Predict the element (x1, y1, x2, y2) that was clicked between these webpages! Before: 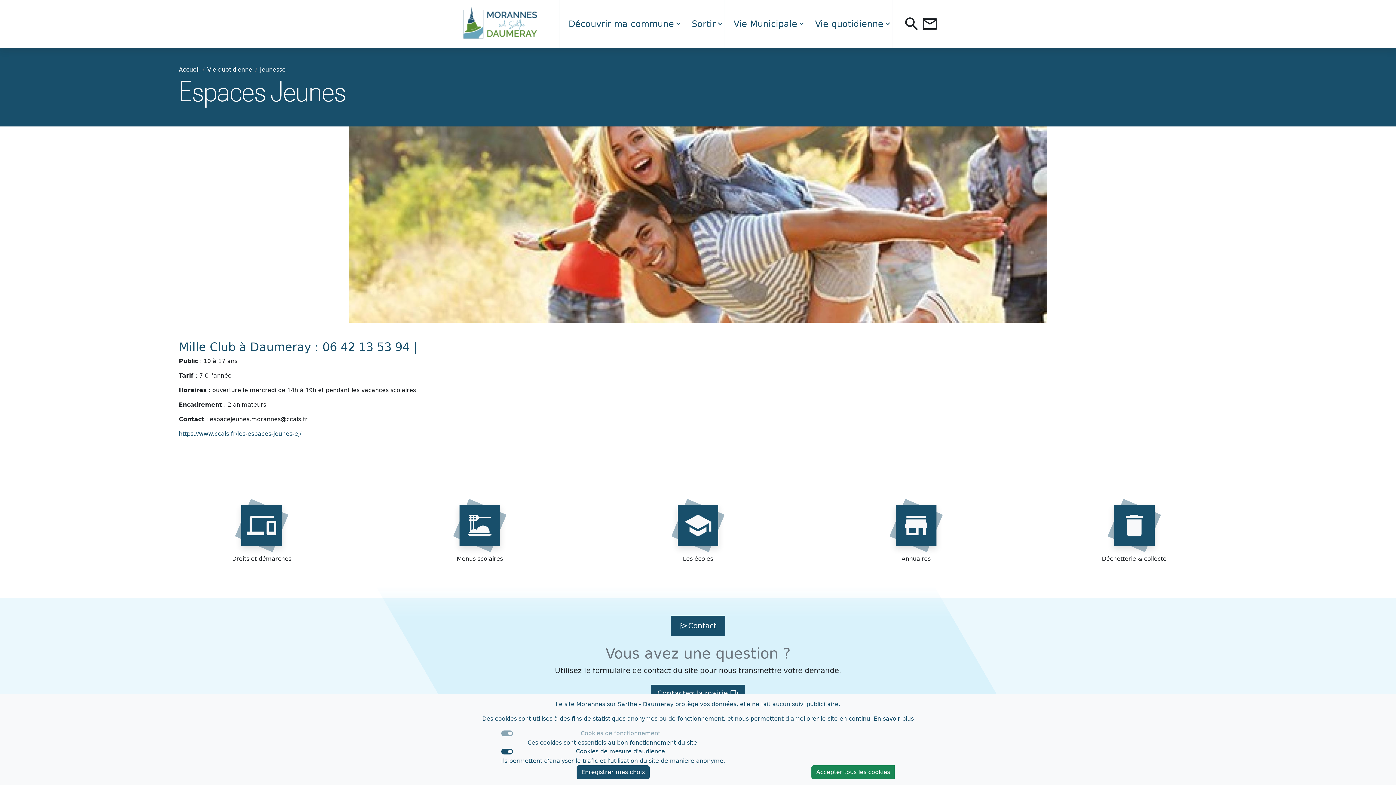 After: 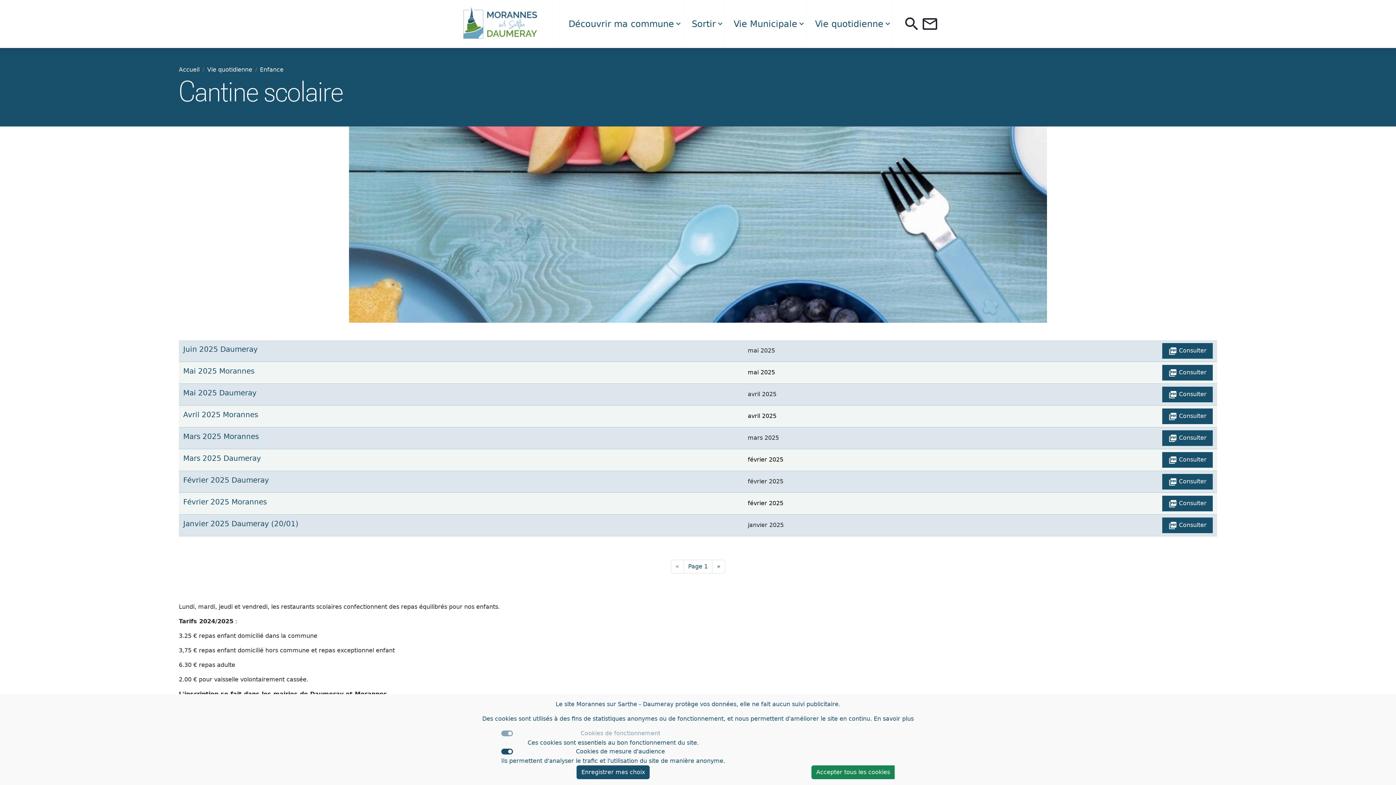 Action: bbox: (397, 496, 562, 563) label: dinner_dining
Menus scolaires